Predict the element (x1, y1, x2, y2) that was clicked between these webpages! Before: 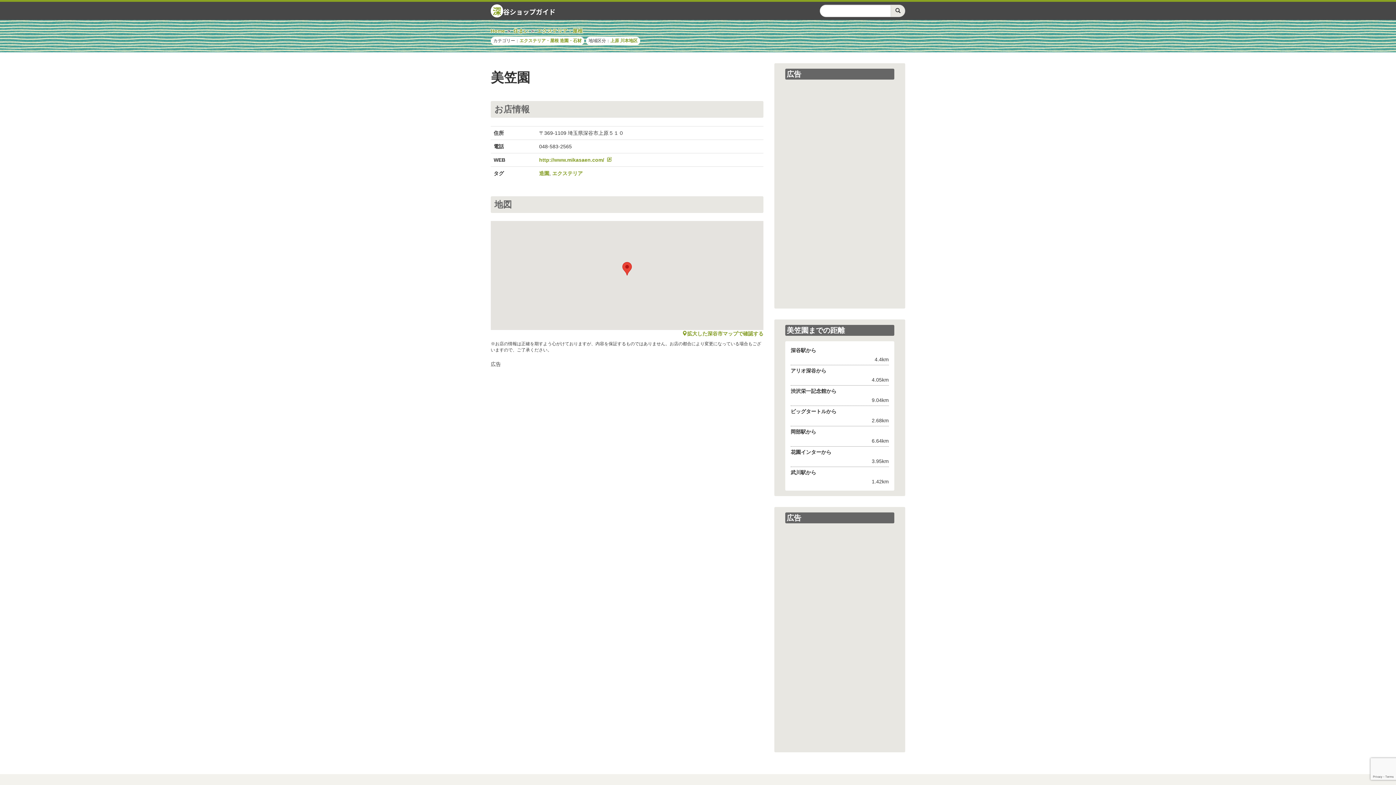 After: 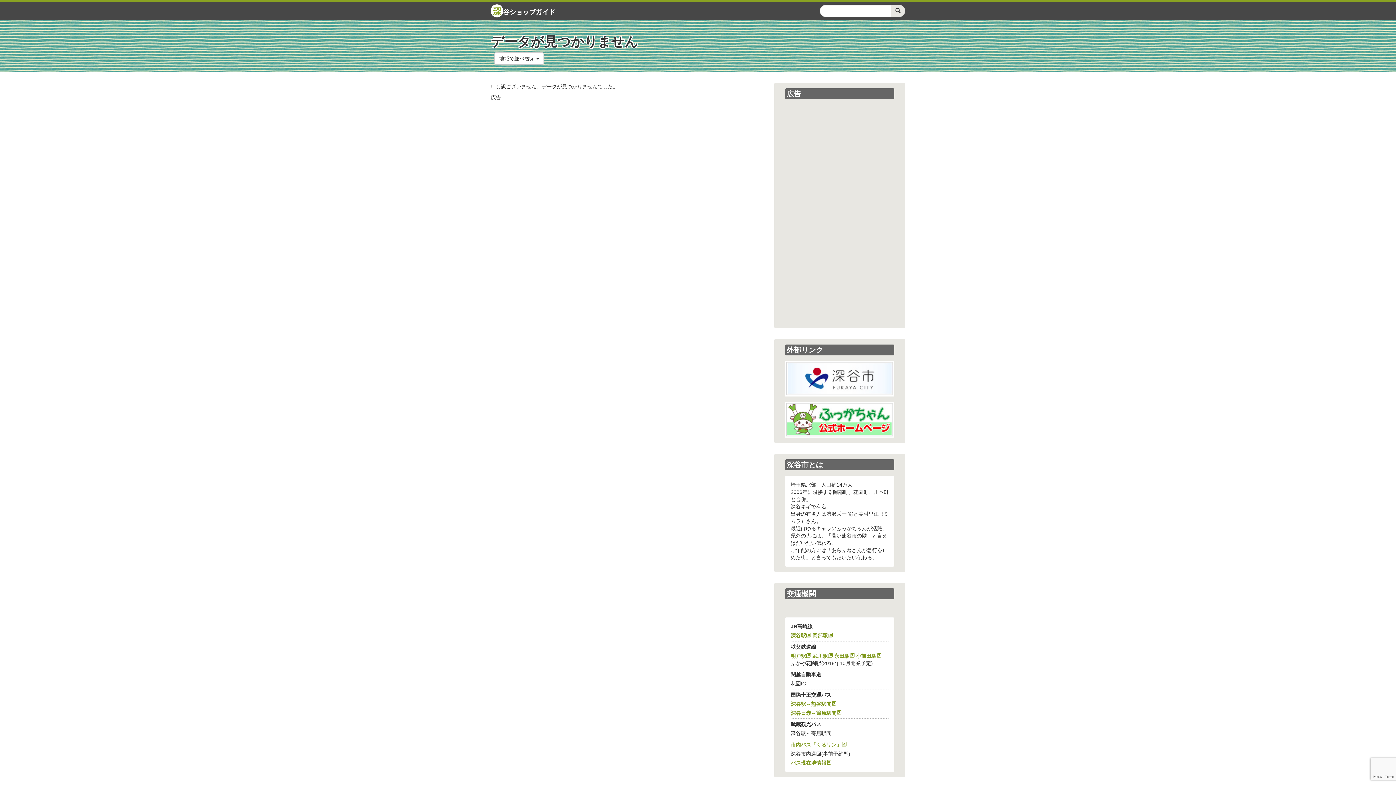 Action: bbox: (890, 4, 905, 17)